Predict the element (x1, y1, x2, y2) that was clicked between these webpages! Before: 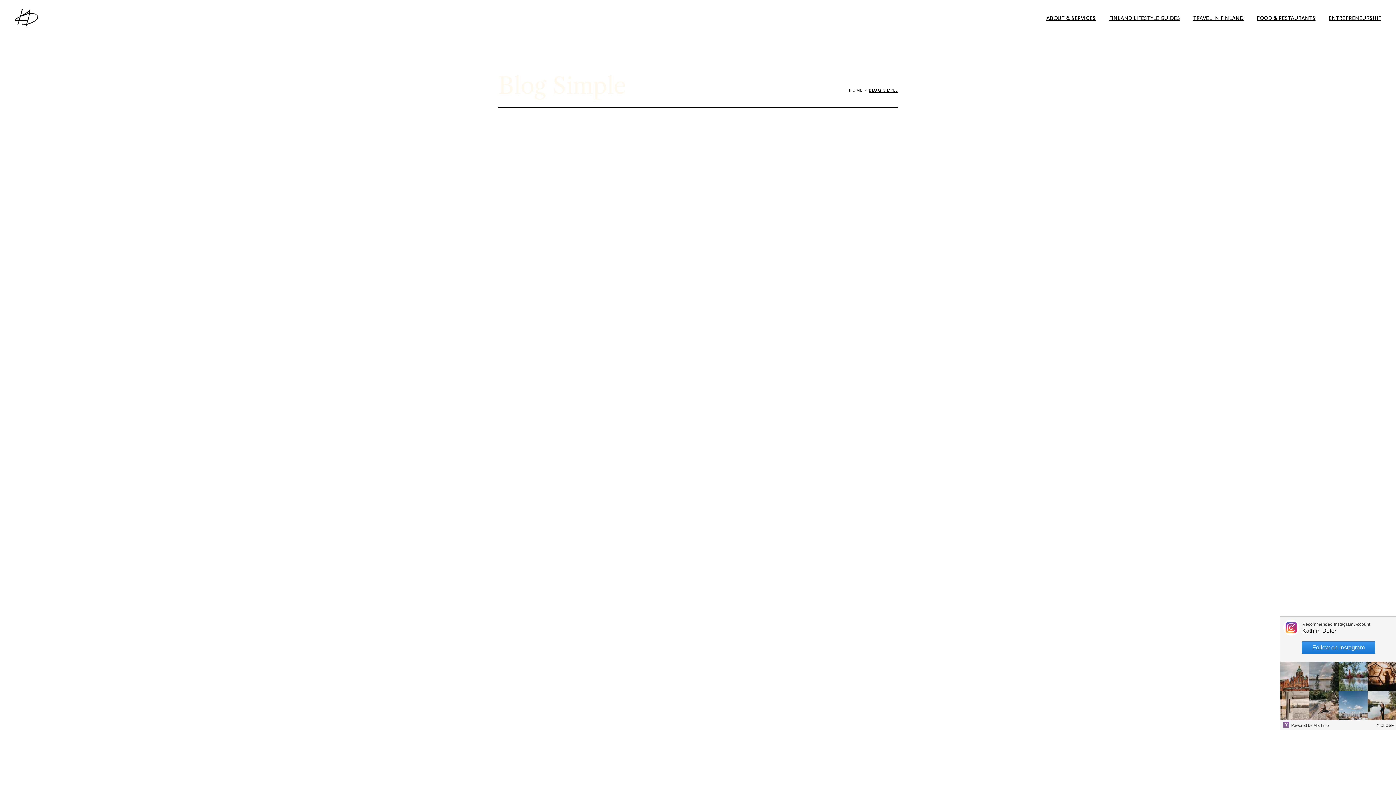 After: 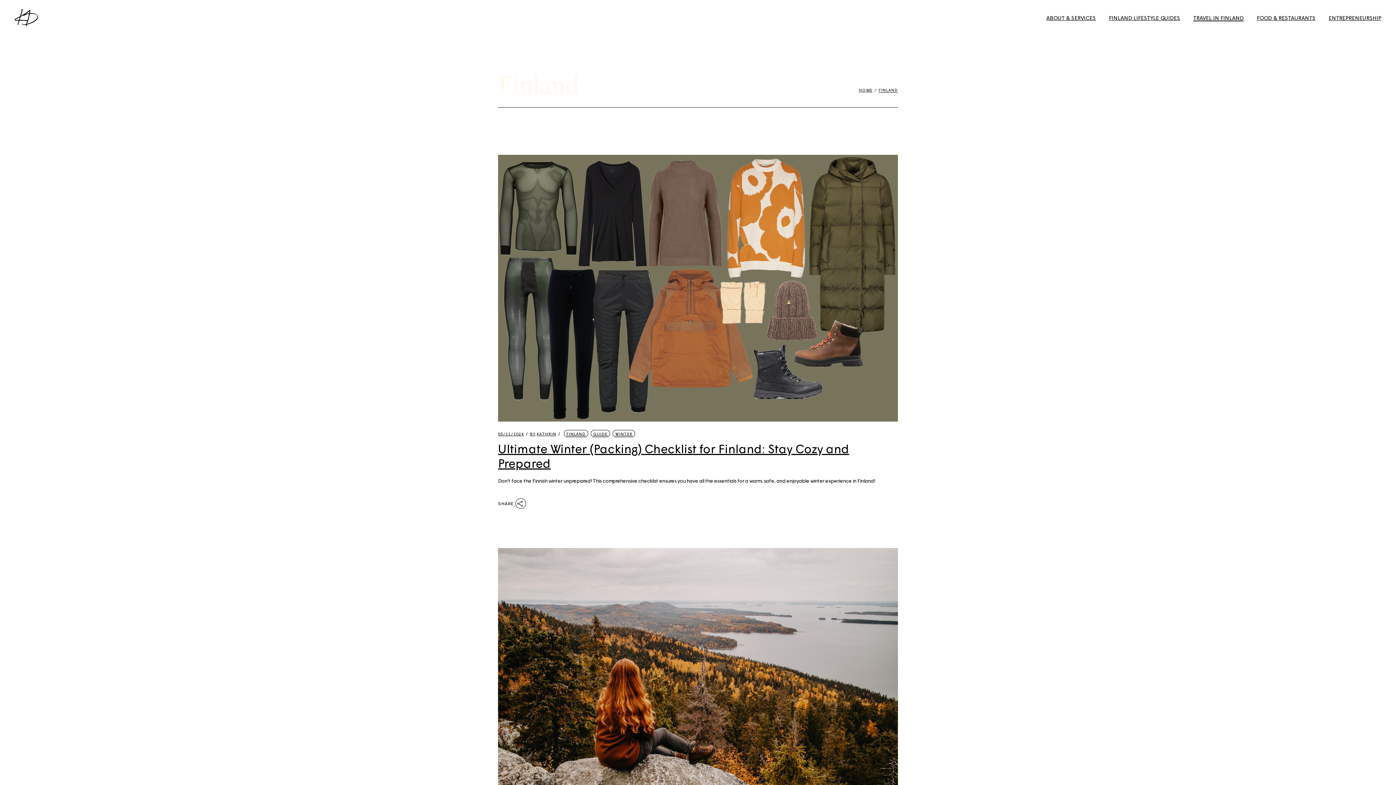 Action: label: TRAVEL IN FINLAND bbox: (1193, 0, 1244, 35)